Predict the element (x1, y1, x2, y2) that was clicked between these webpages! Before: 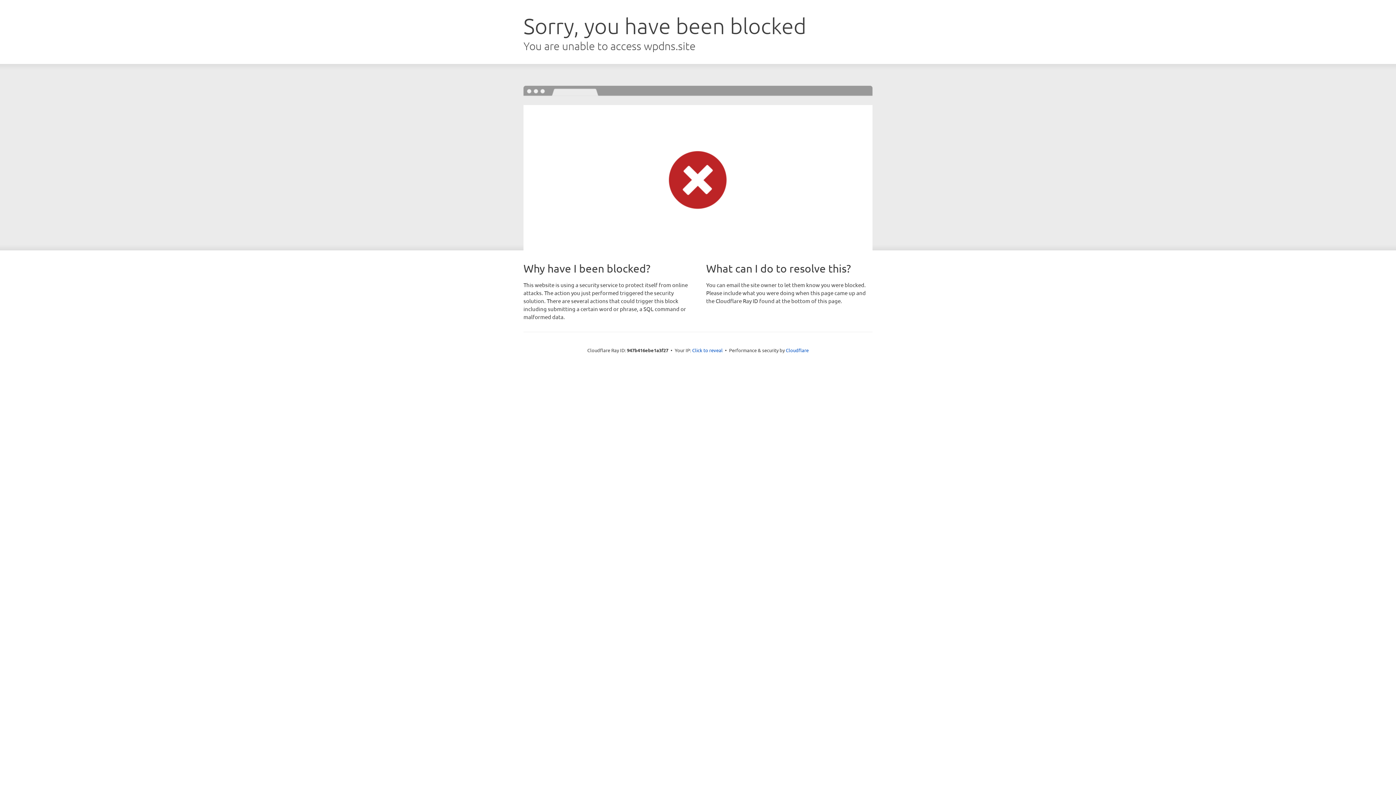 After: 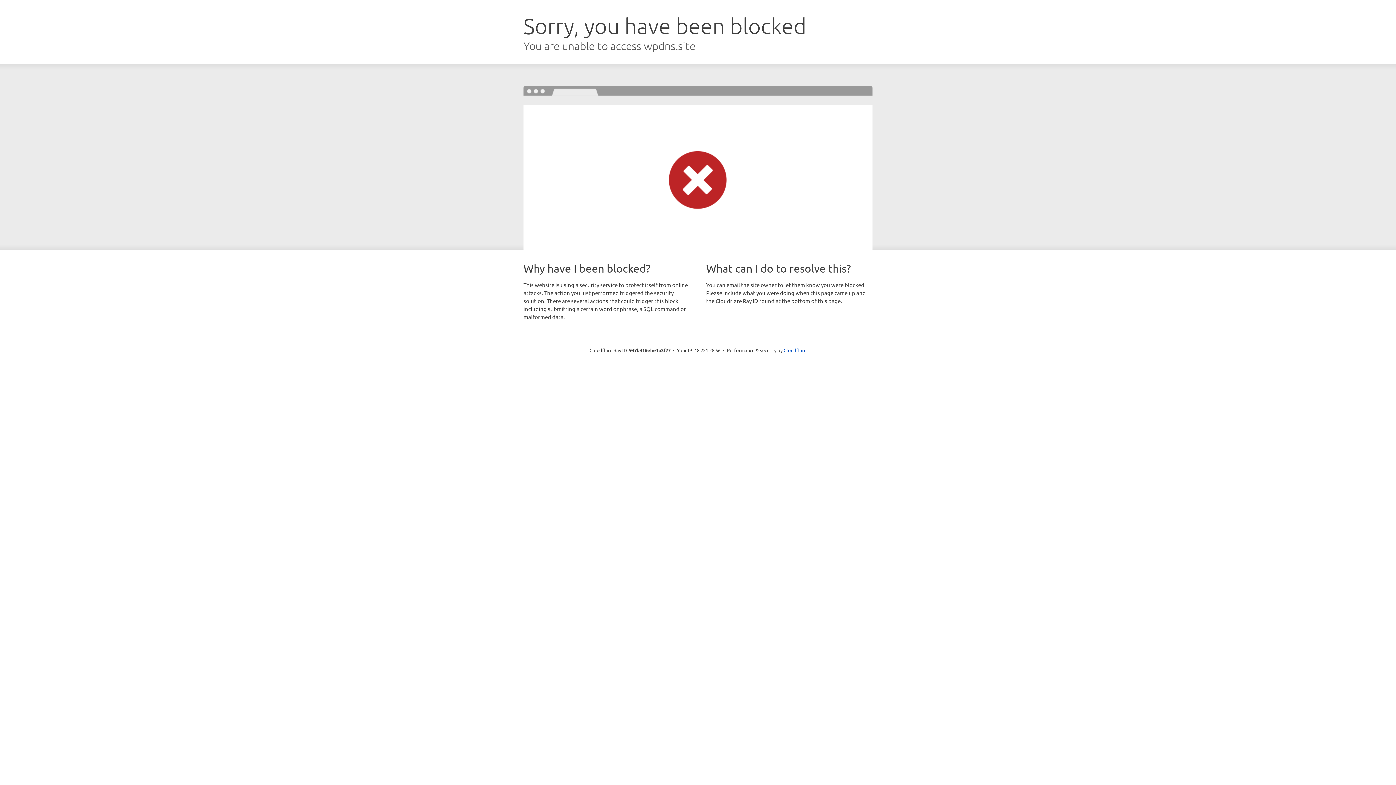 Action: bbox: (692, 346, 722, 353) label: Click to reveal